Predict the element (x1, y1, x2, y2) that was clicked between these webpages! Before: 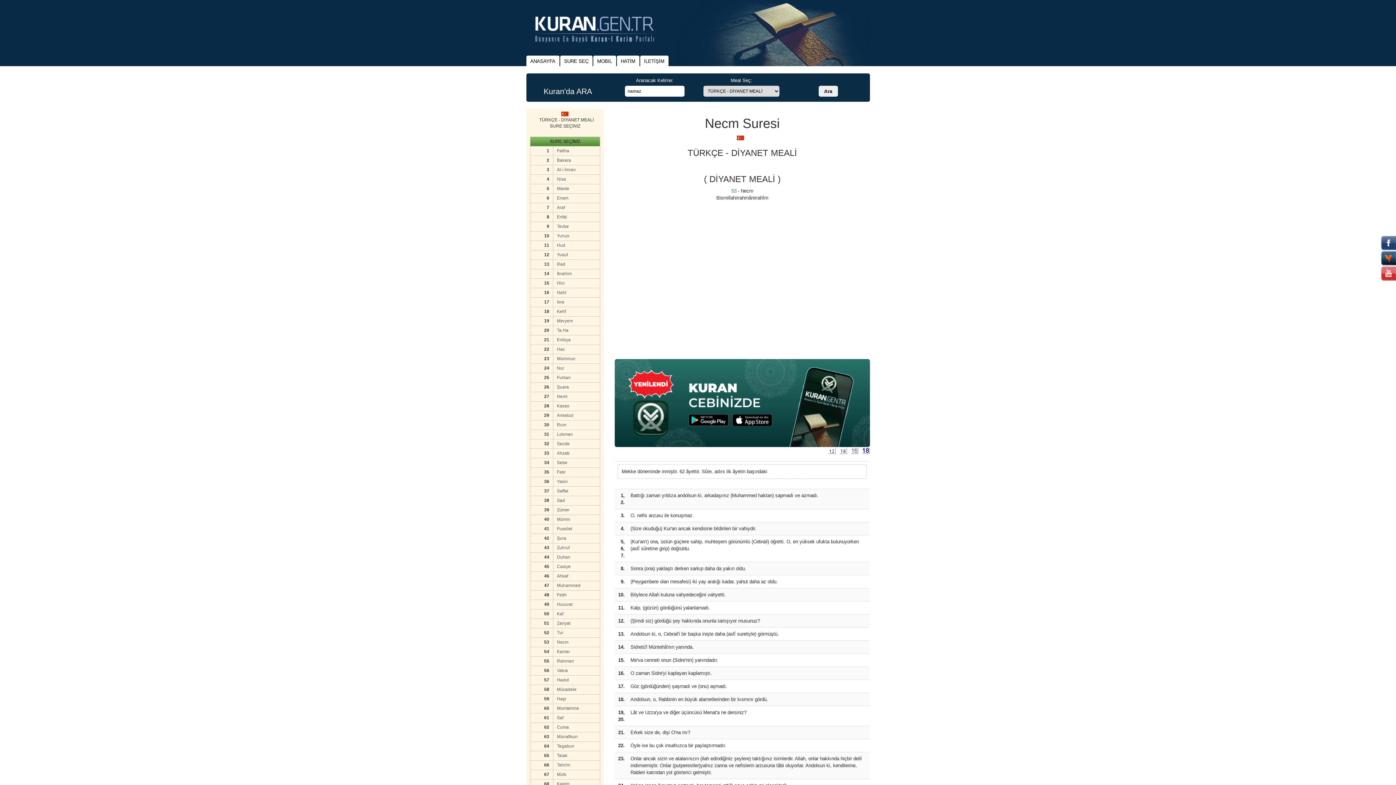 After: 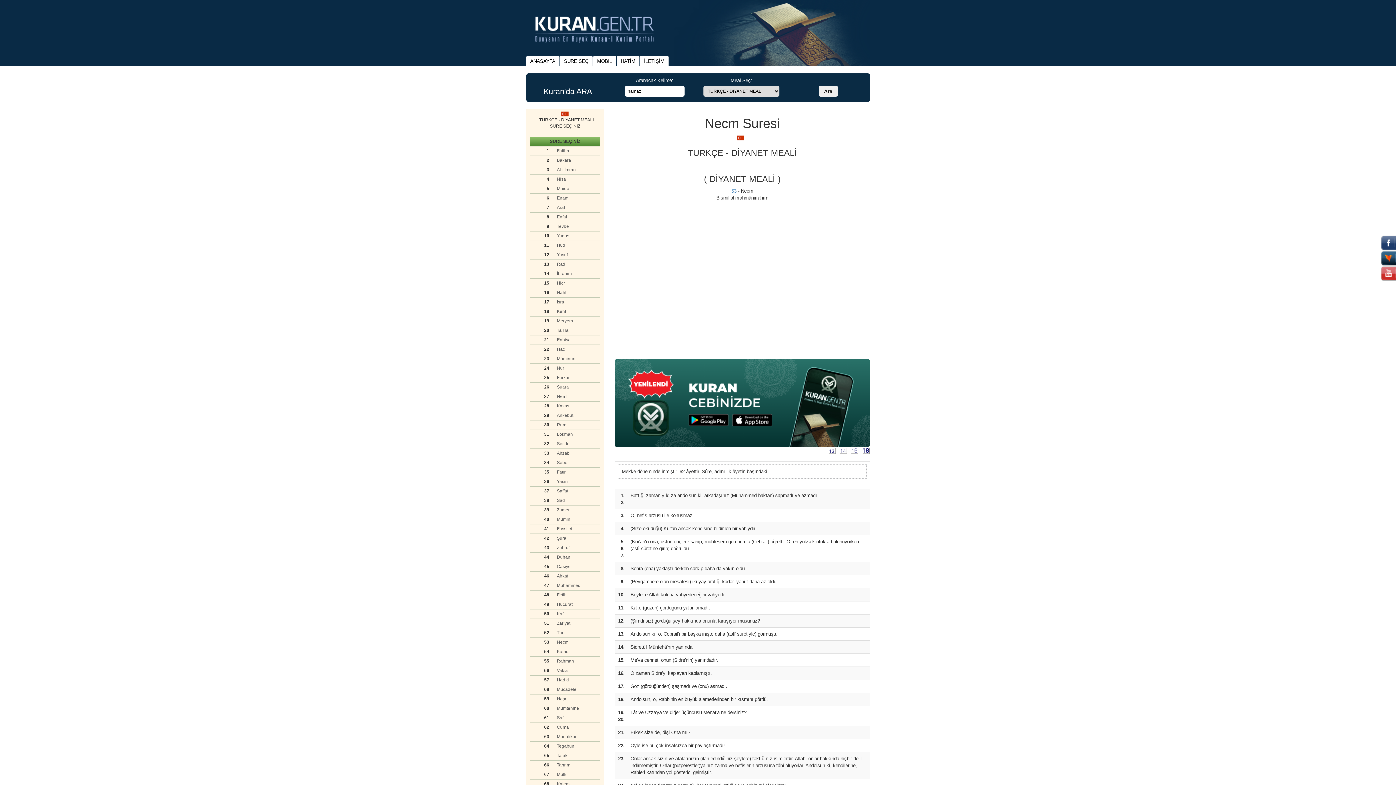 Action: bbox: (557, 639, 596, 645) label: Necm